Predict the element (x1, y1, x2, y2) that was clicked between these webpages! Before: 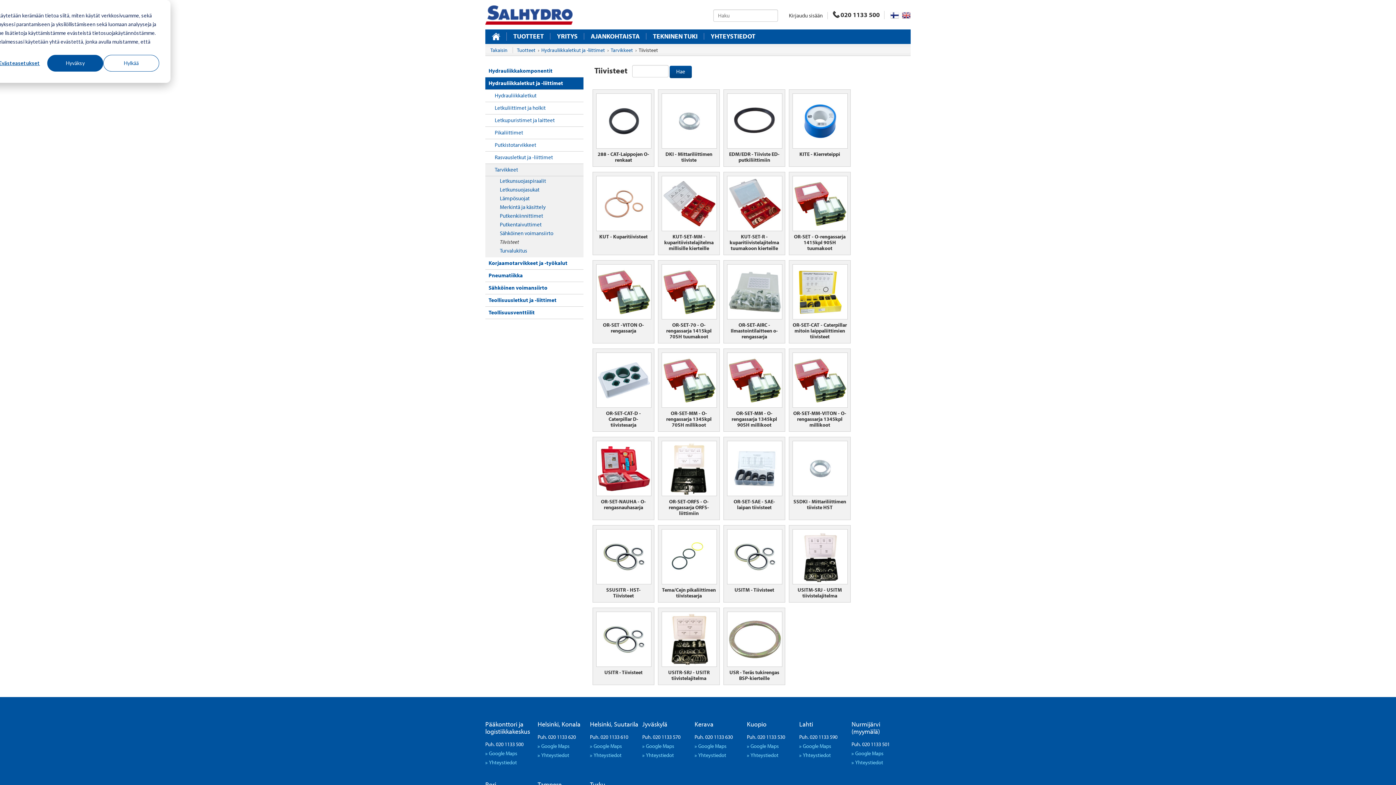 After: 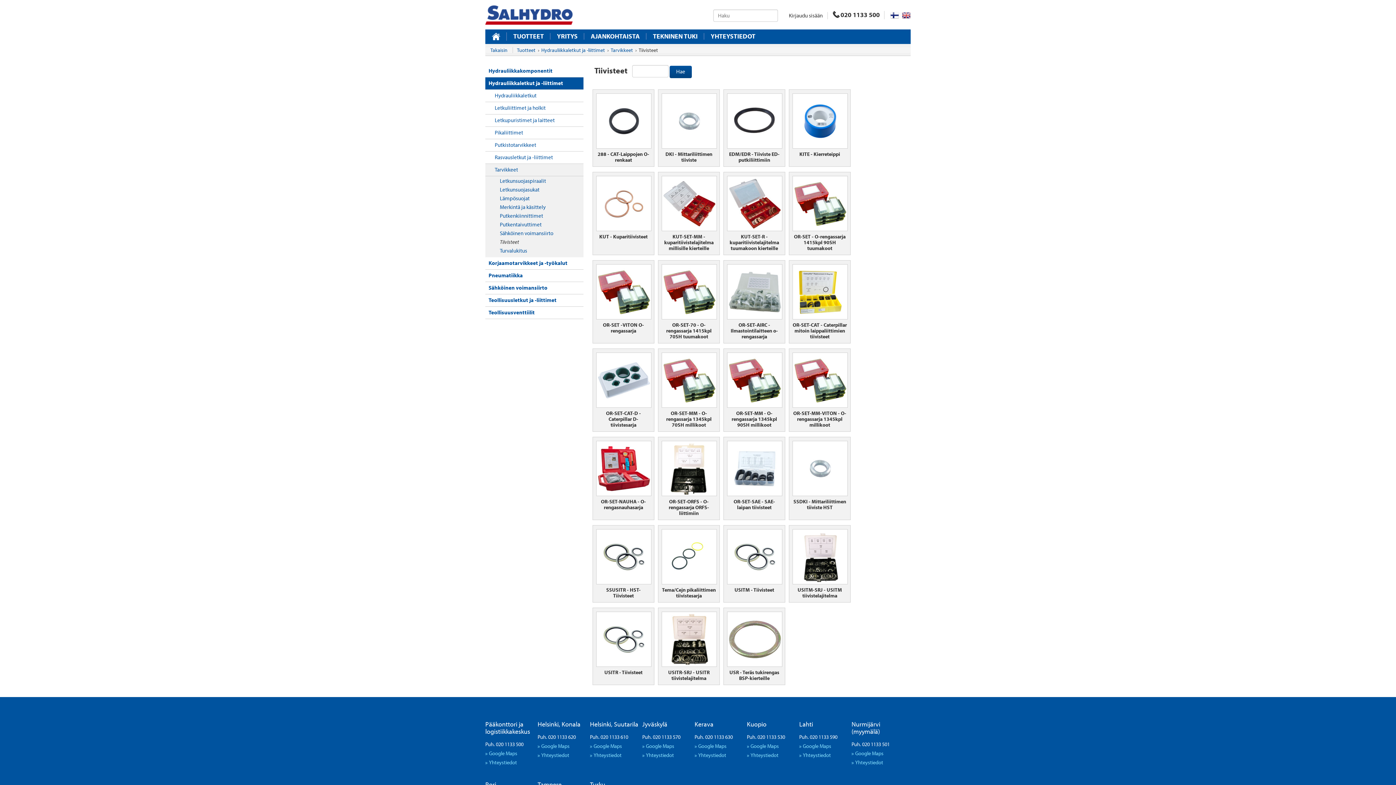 Action: bbox: (103, 54, 159, 71) label: Hylkää